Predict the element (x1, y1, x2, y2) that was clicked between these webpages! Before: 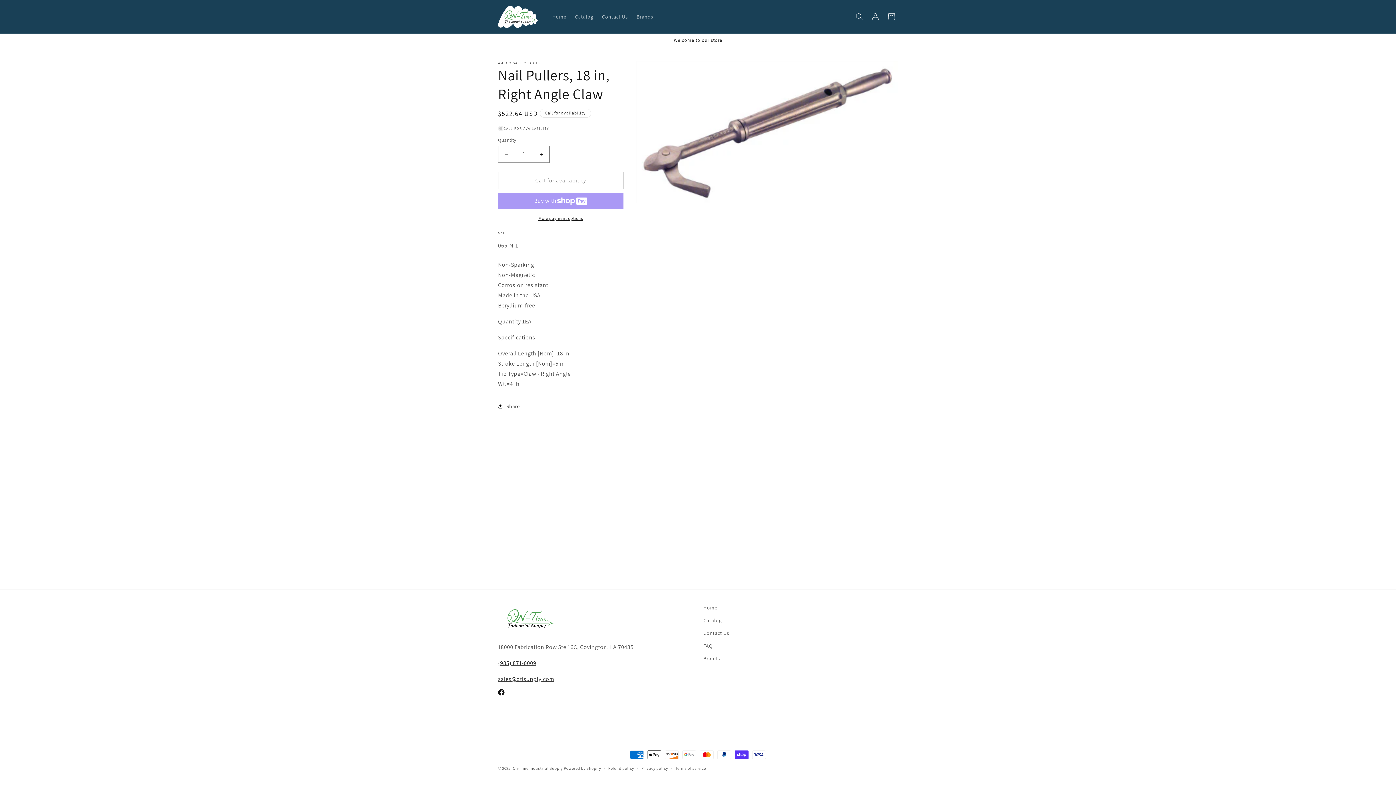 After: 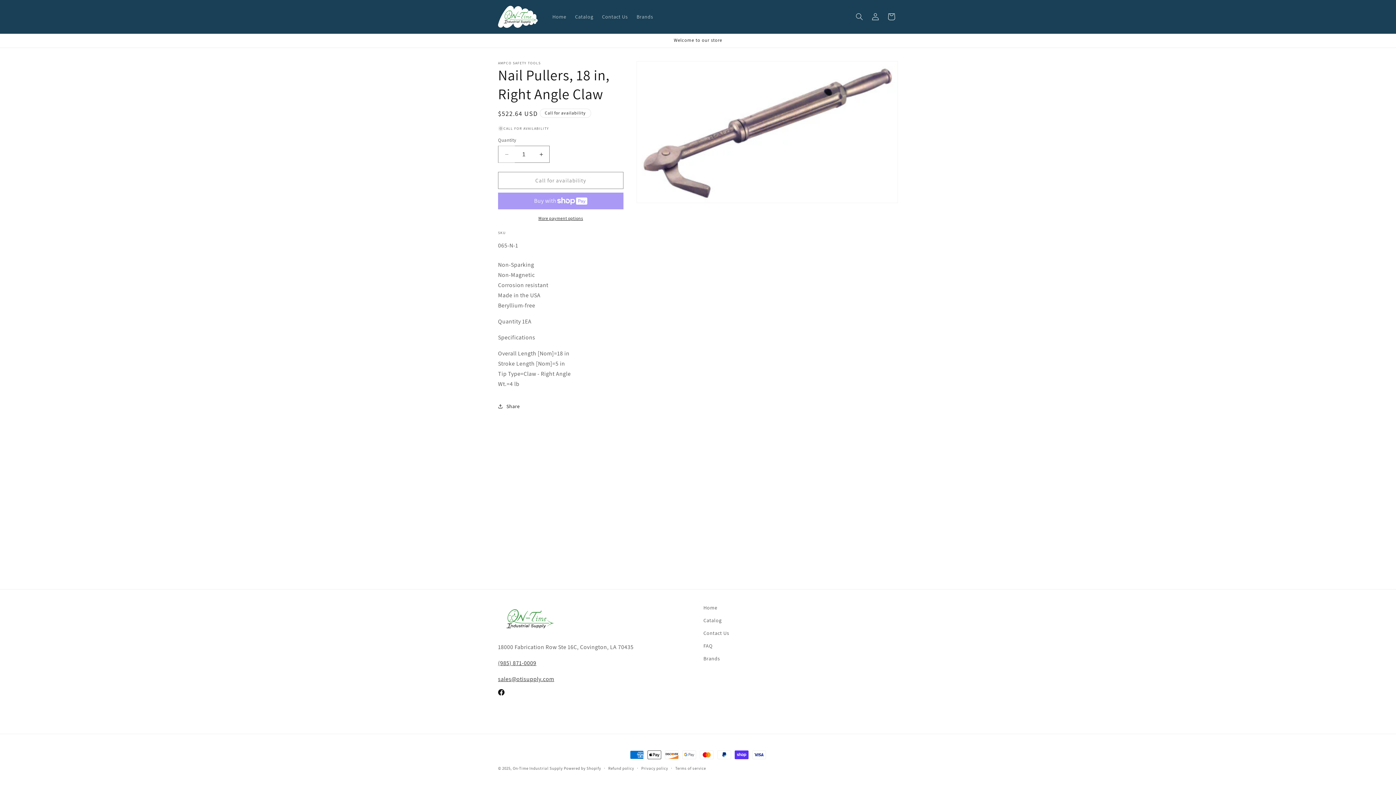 Action: bbox: (498, 145, 514, 163) label: Decrease quantity for Nail Pullers, 18 in, Right Angle Claw